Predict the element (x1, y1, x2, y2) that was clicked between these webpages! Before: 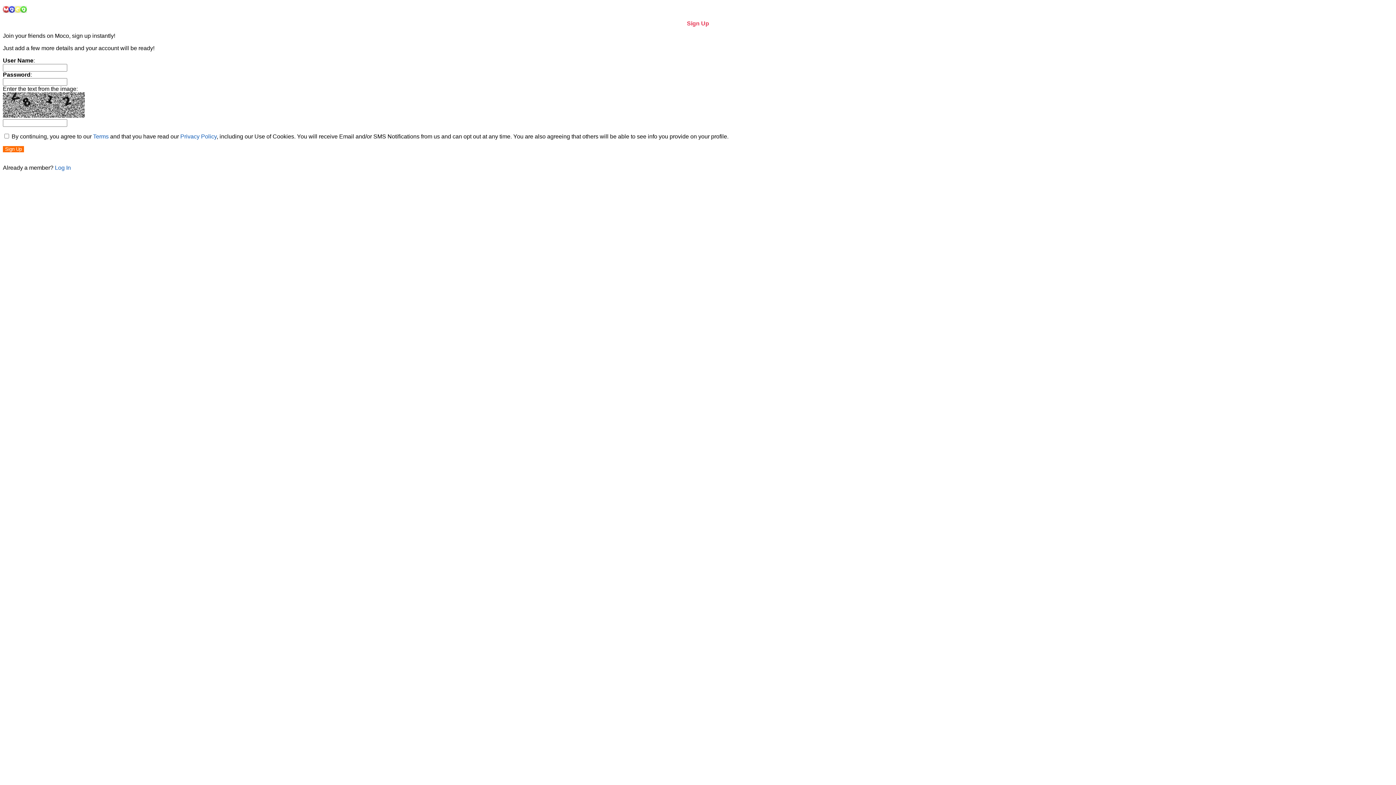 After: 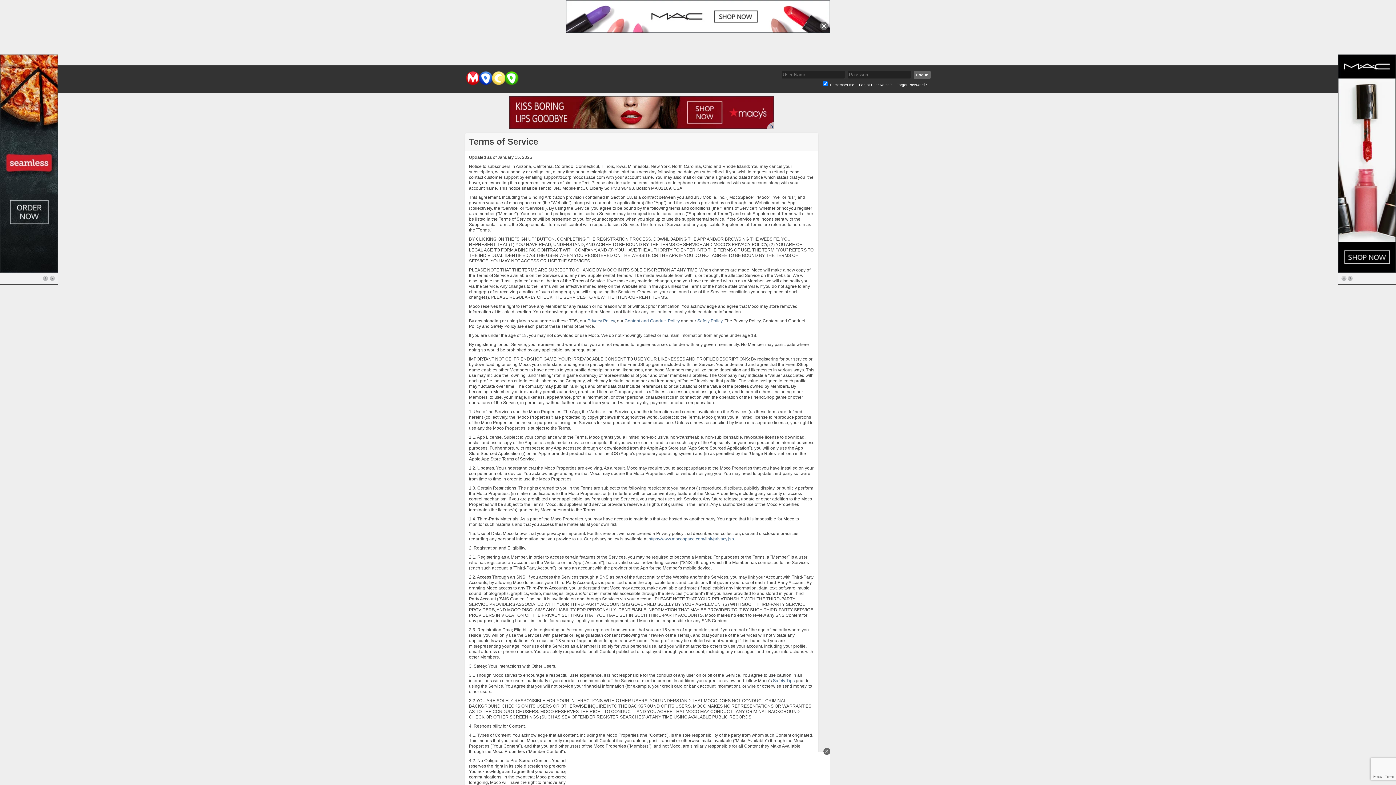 Action: bbox: (93, 133, 108, 139) label: Terms